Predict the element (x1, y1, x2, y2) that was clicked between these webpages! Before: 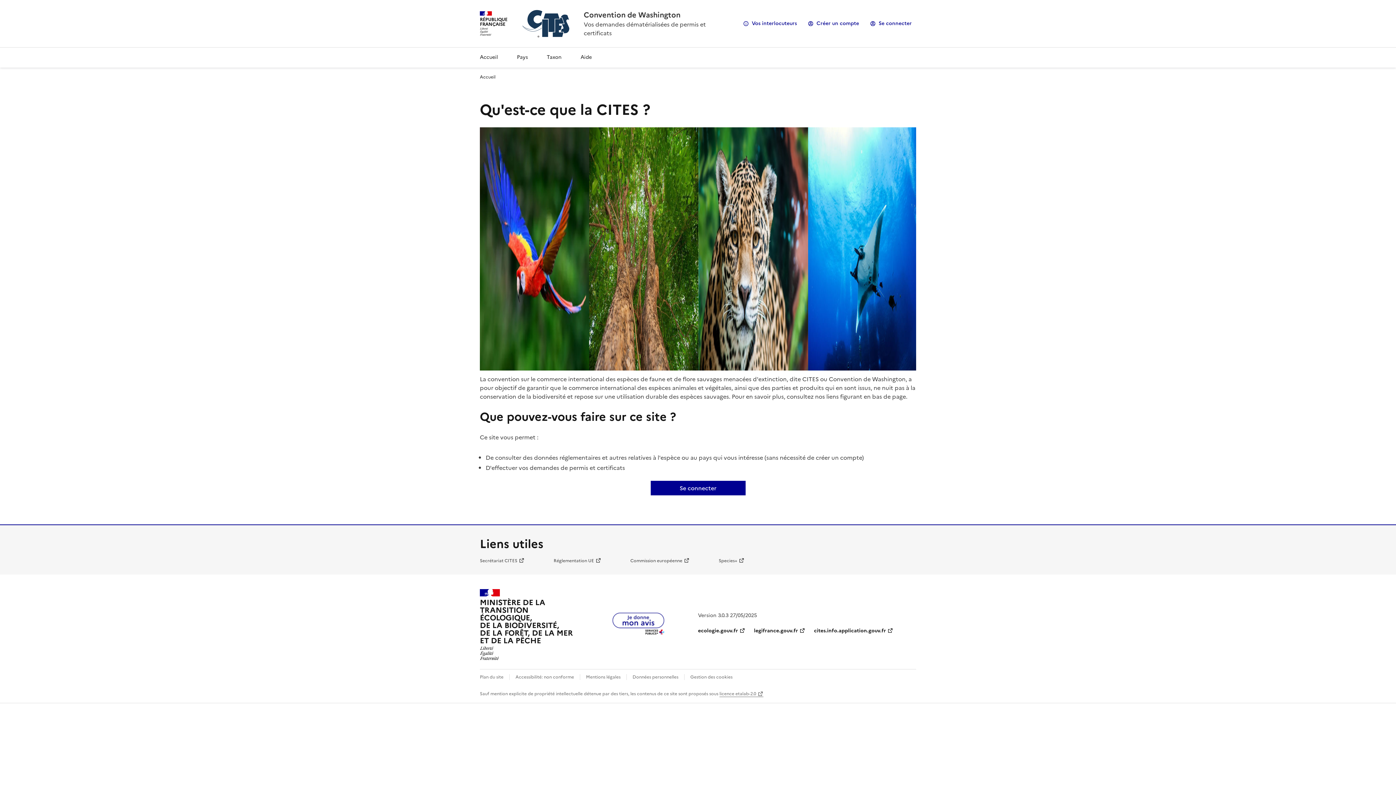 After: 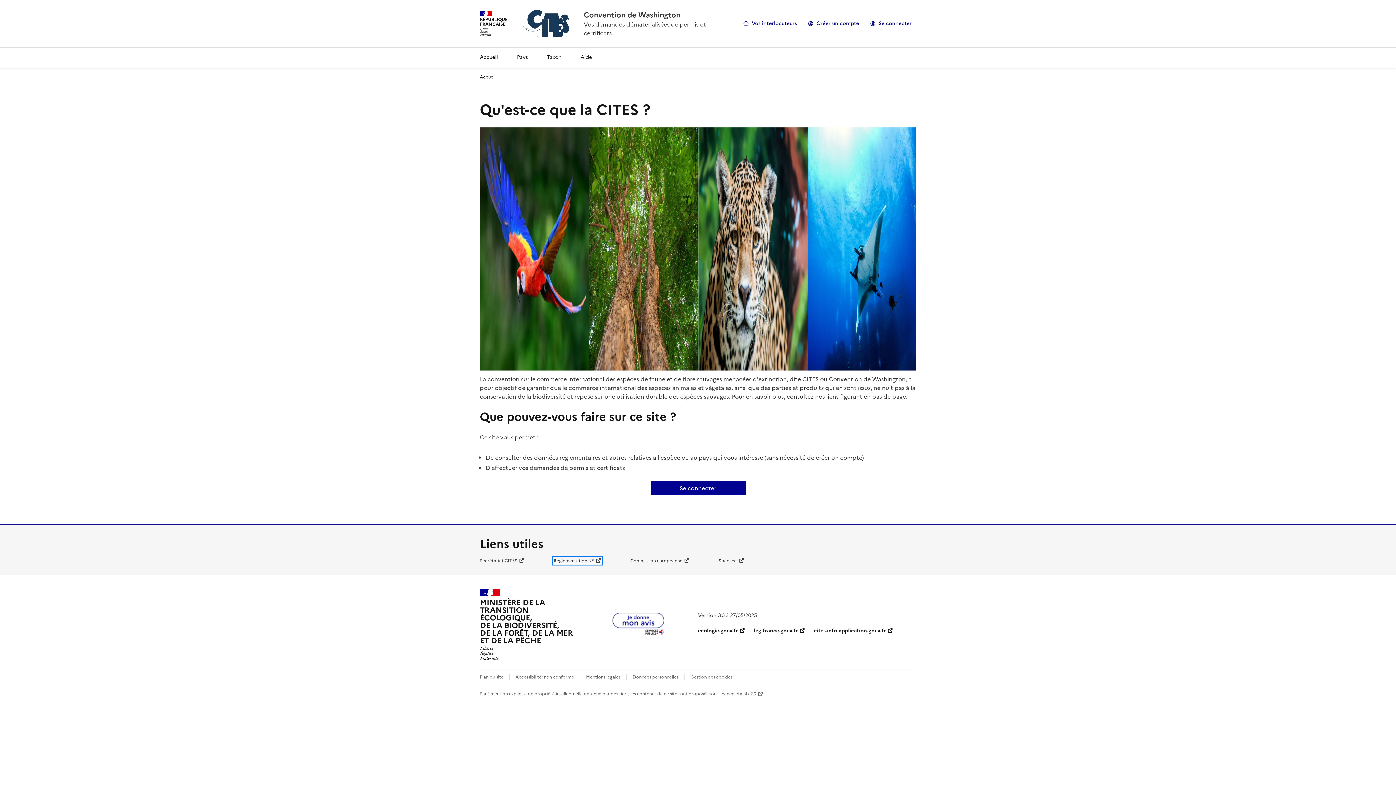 Action: bbox: (553, 557, 601, 564) label: Réglementation UE